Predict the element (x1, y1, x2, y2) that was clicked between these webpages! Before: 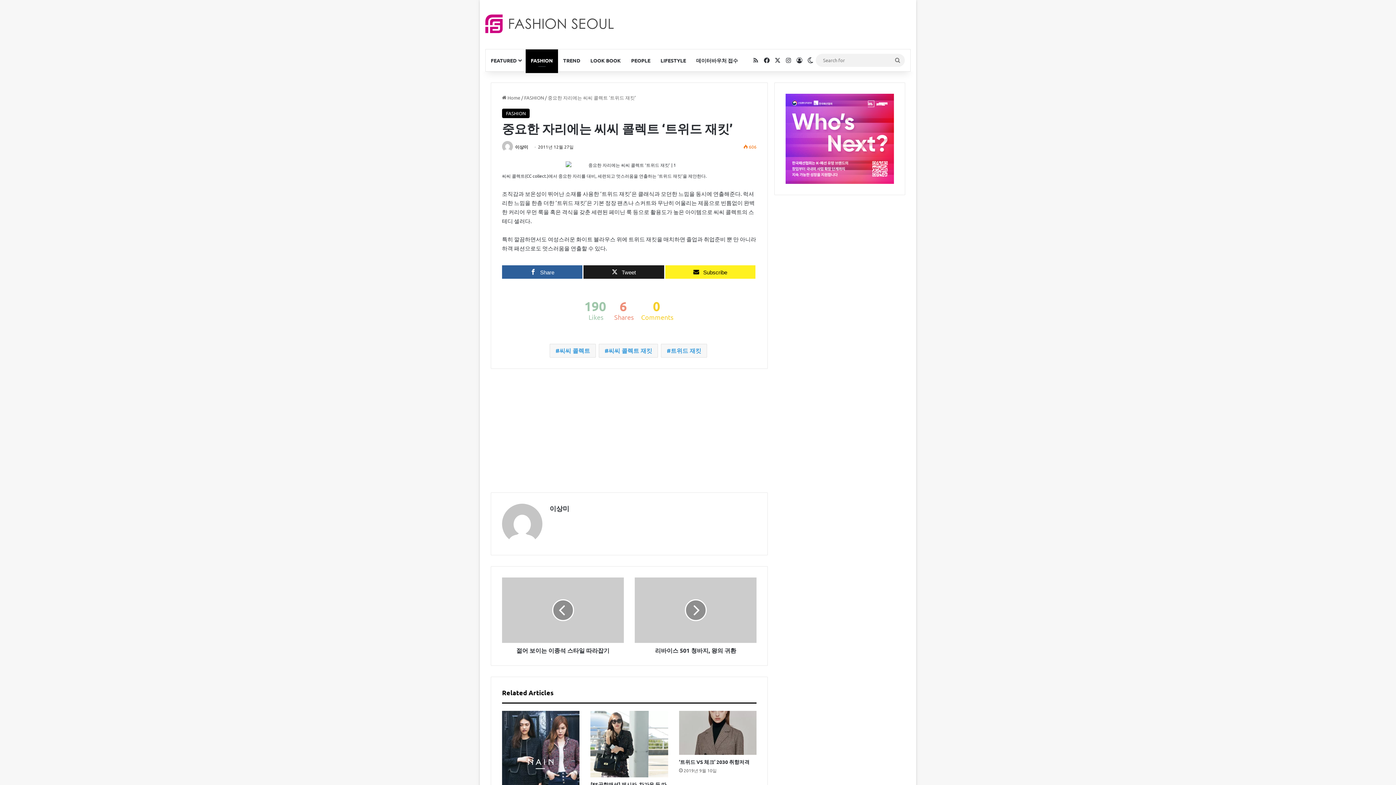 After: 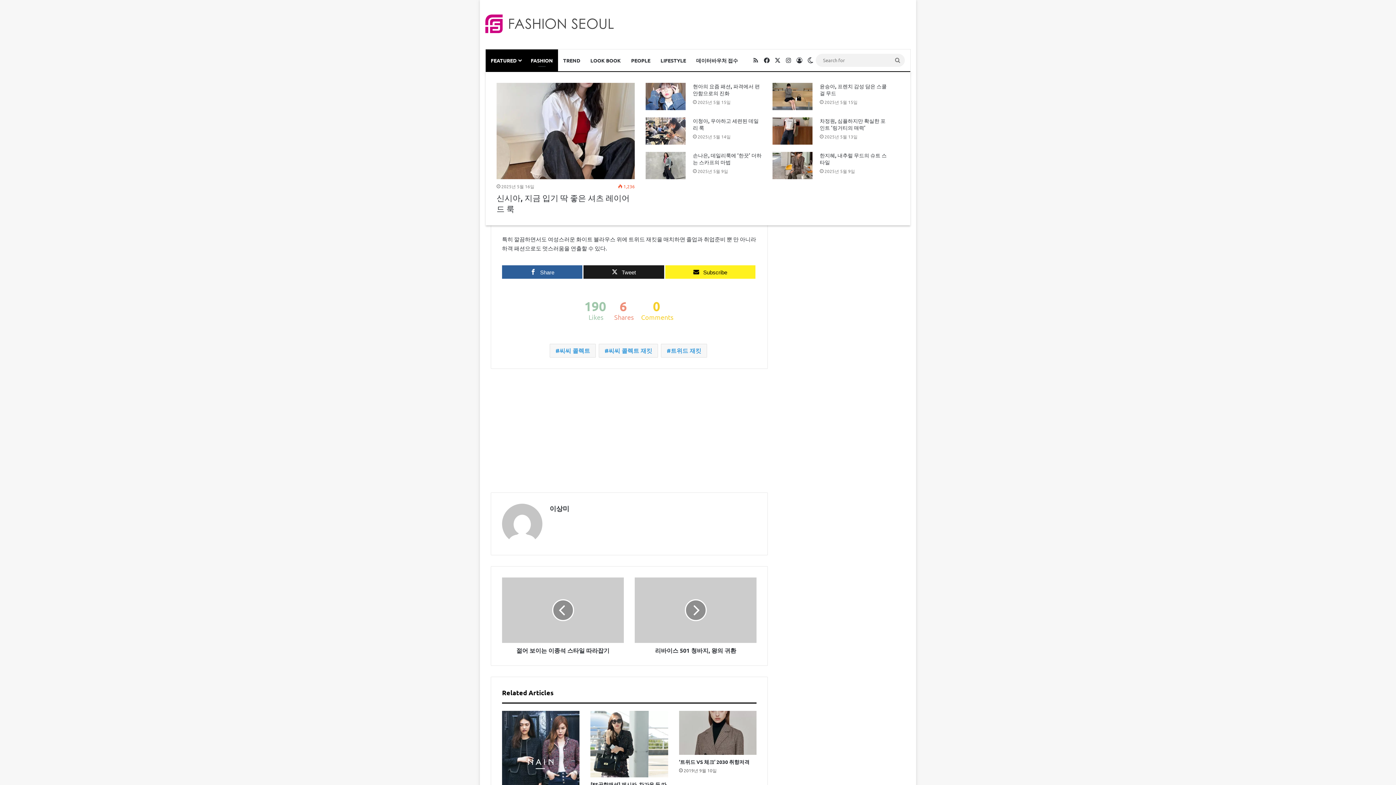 Action: label: FEATURED bbox: (485, 49, 525, 71)